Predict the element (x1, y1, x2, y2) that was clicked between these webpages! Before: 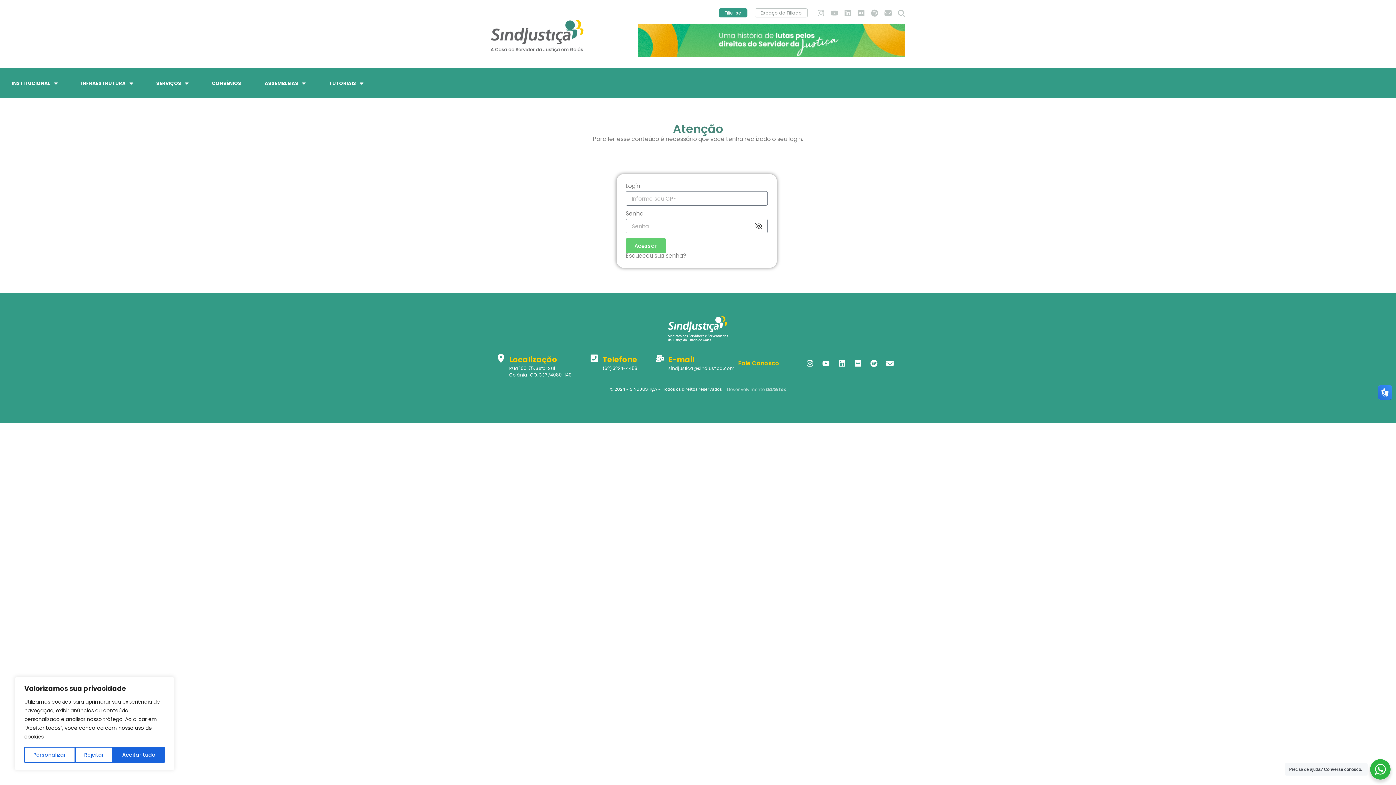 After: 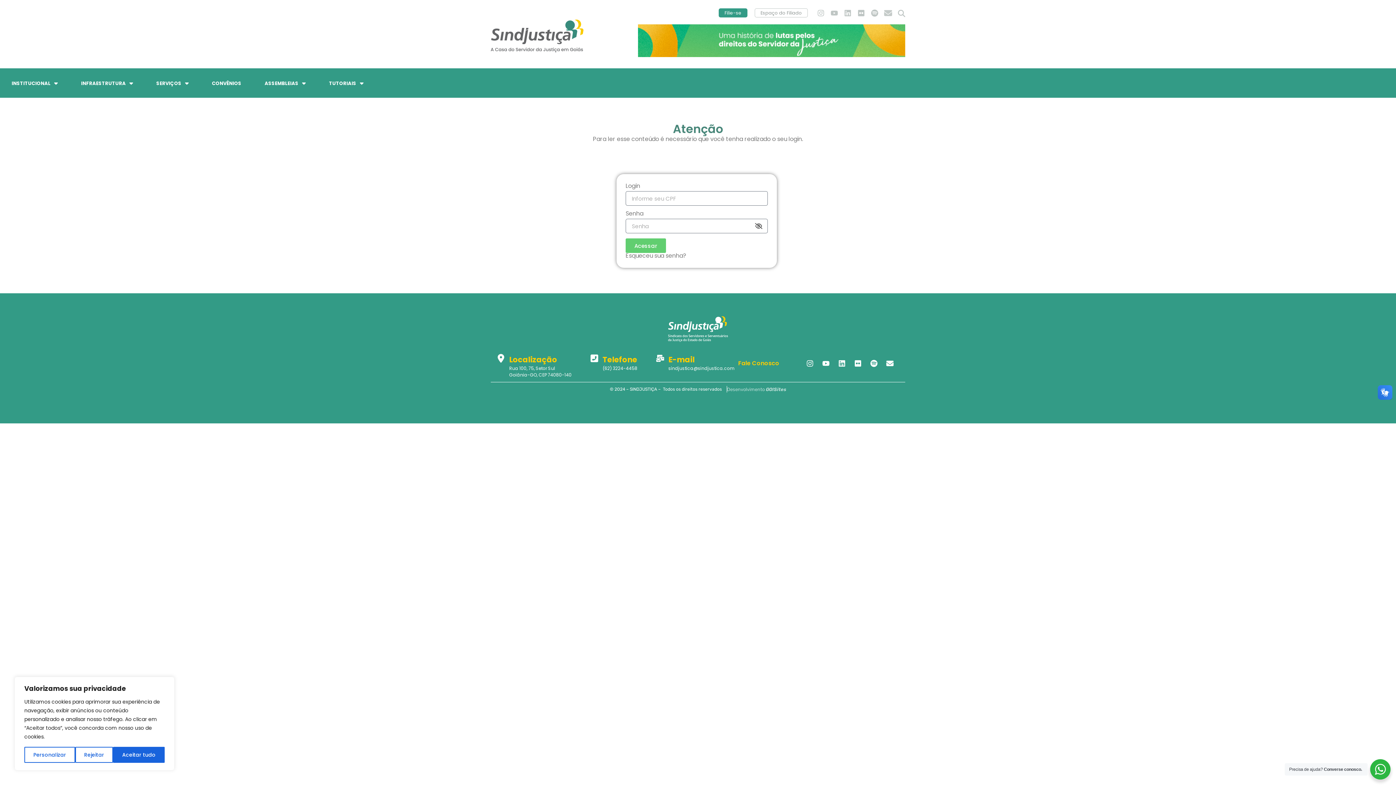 Action: bbox: (882, 7, 894, 18) label: Envelope